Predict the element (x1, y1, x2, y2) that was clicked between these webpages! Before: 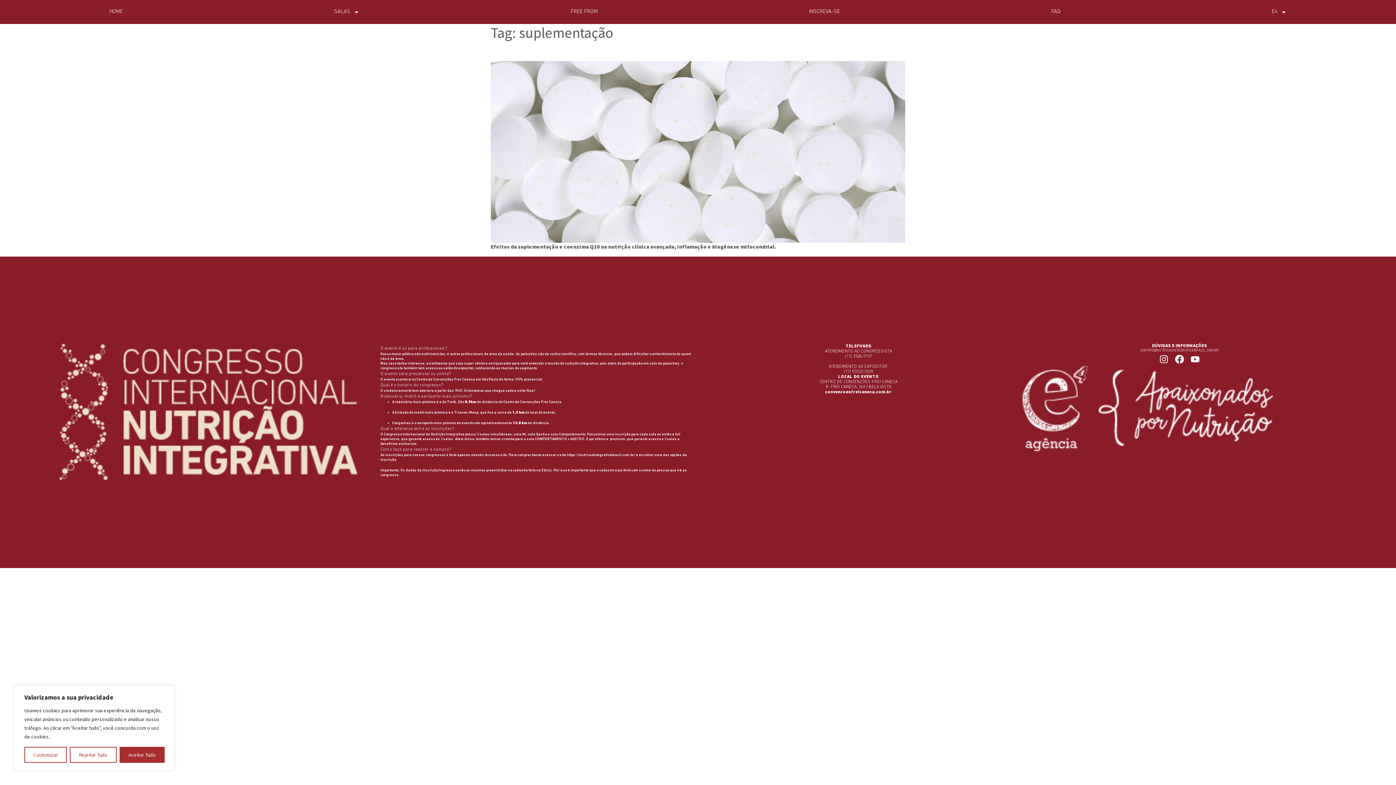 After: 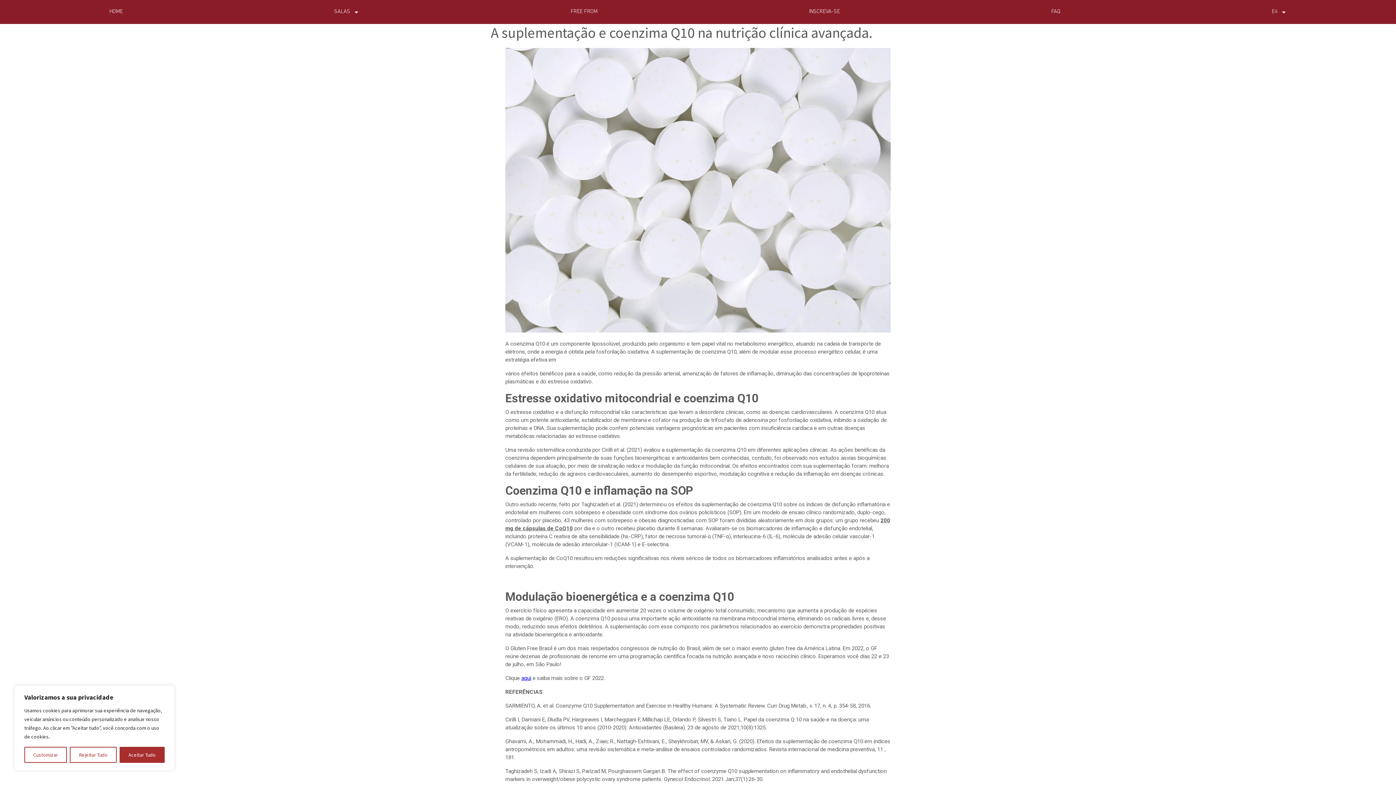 Action: bbox: (490, 44, 797, 58) label: A suplementação e coenzima Q10 na nutrição clínica avançada.